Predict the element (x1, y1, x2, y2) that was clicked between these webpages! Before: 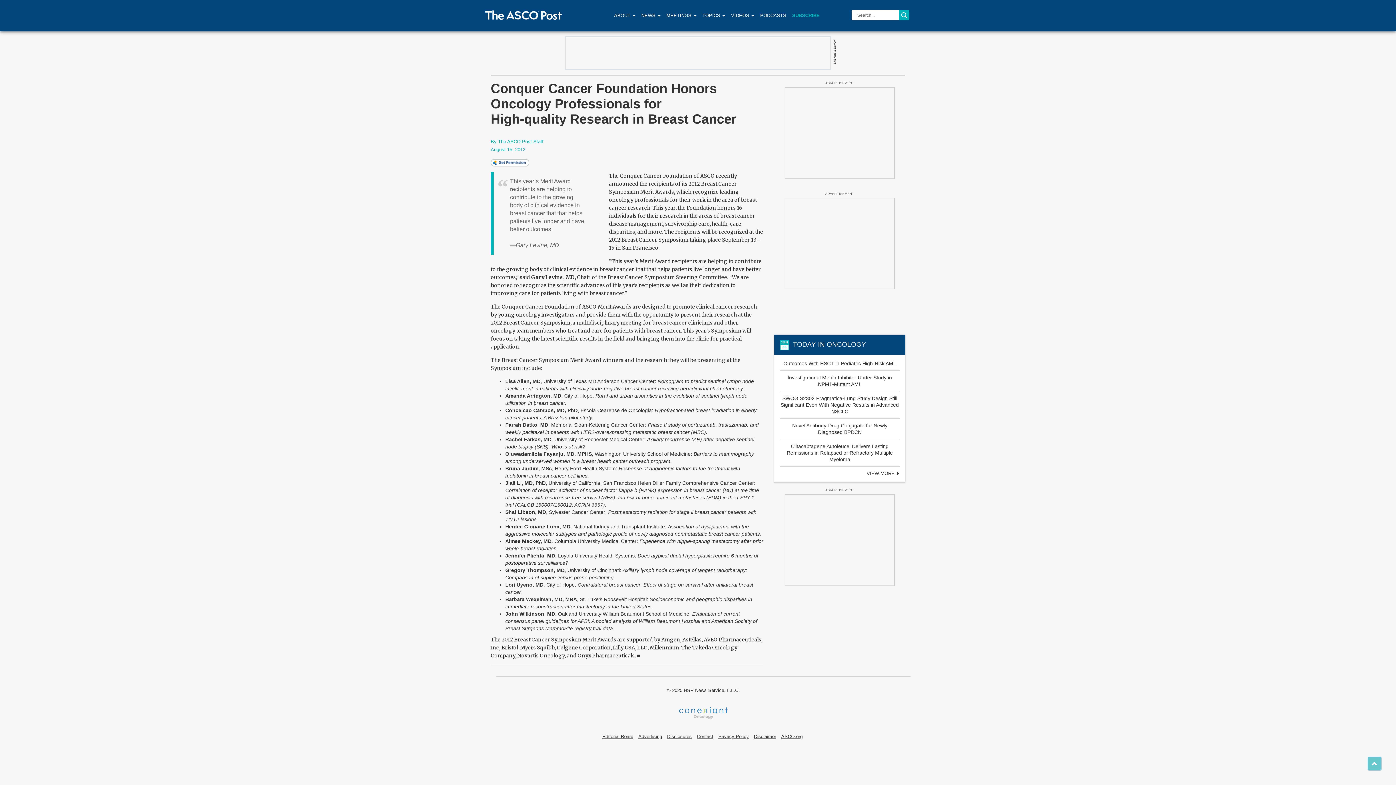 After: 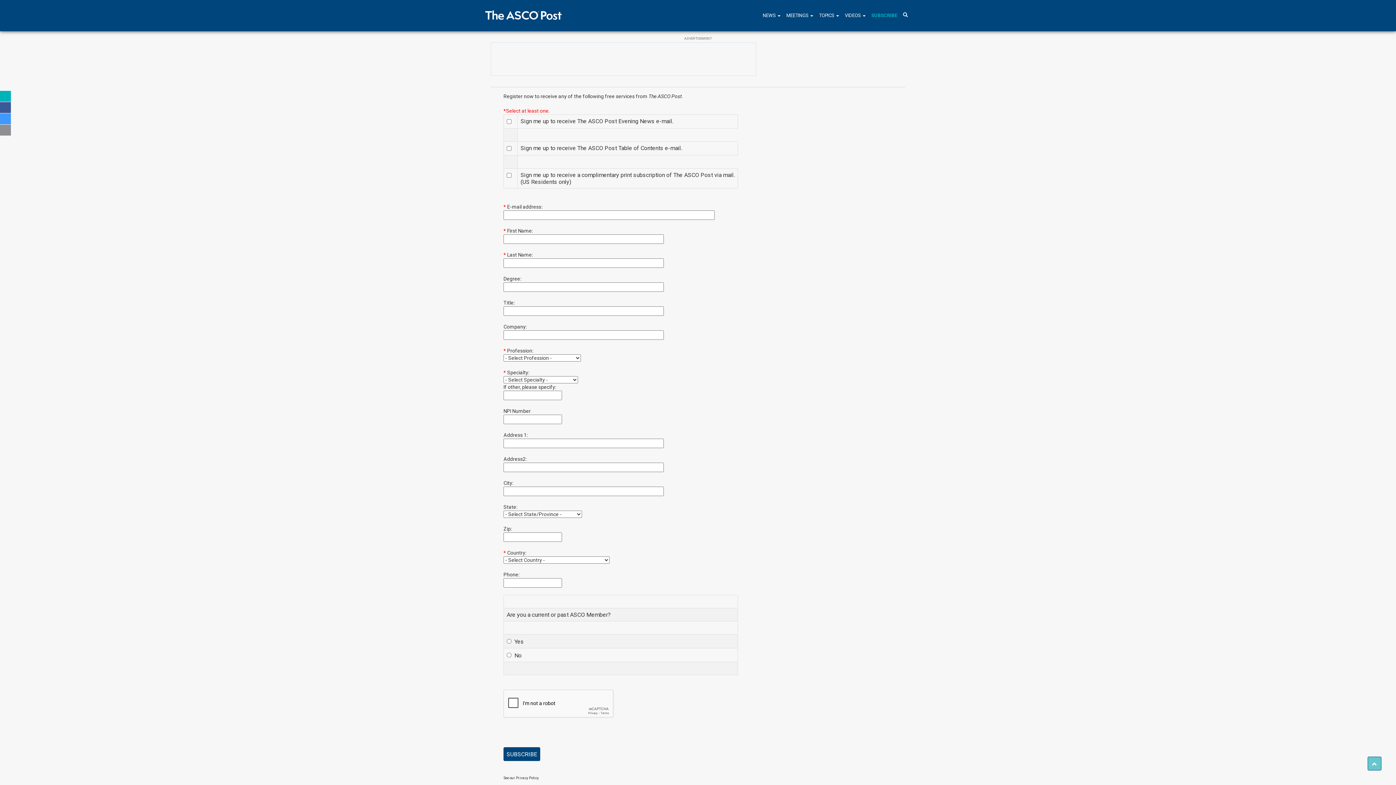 Action: bbox: (789, 7, 822, 24) label: SUBSCRIBE